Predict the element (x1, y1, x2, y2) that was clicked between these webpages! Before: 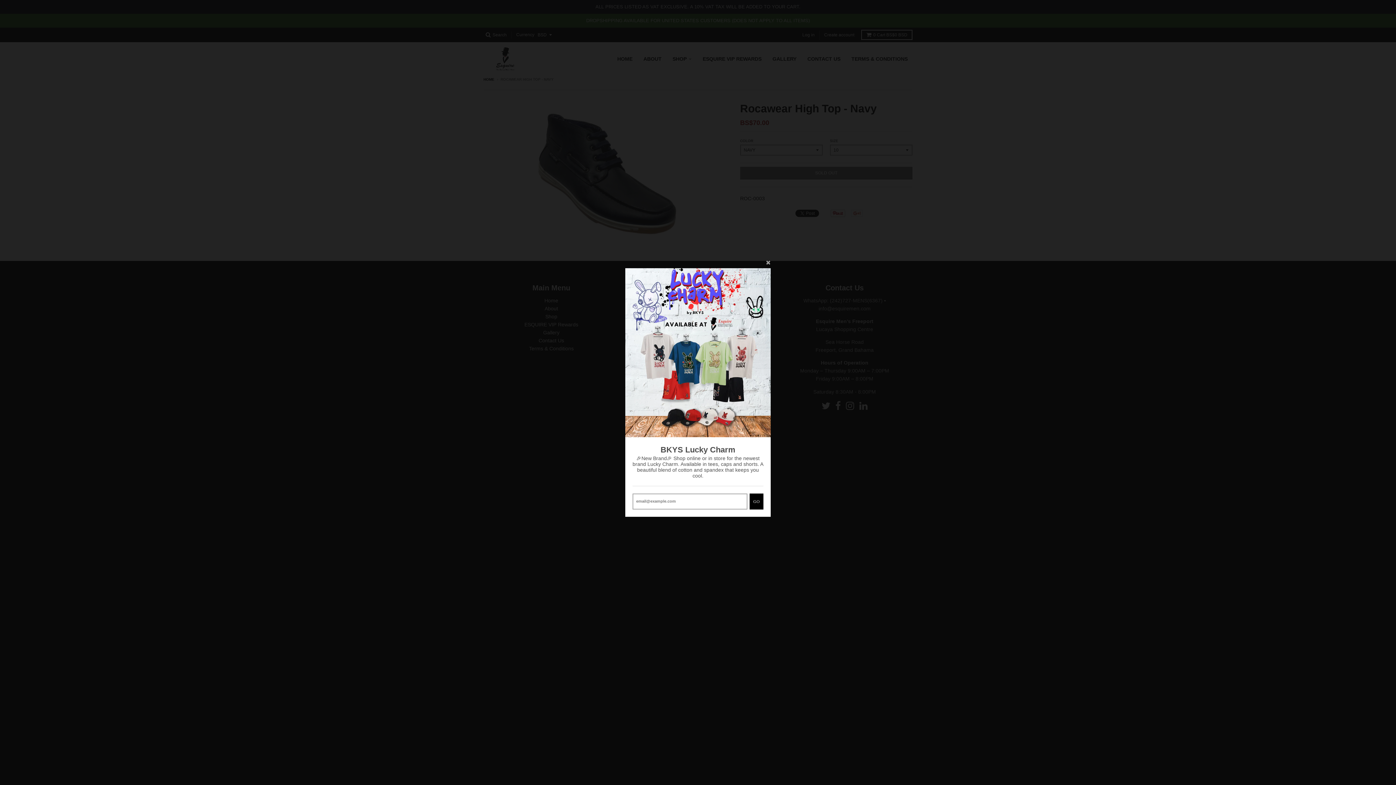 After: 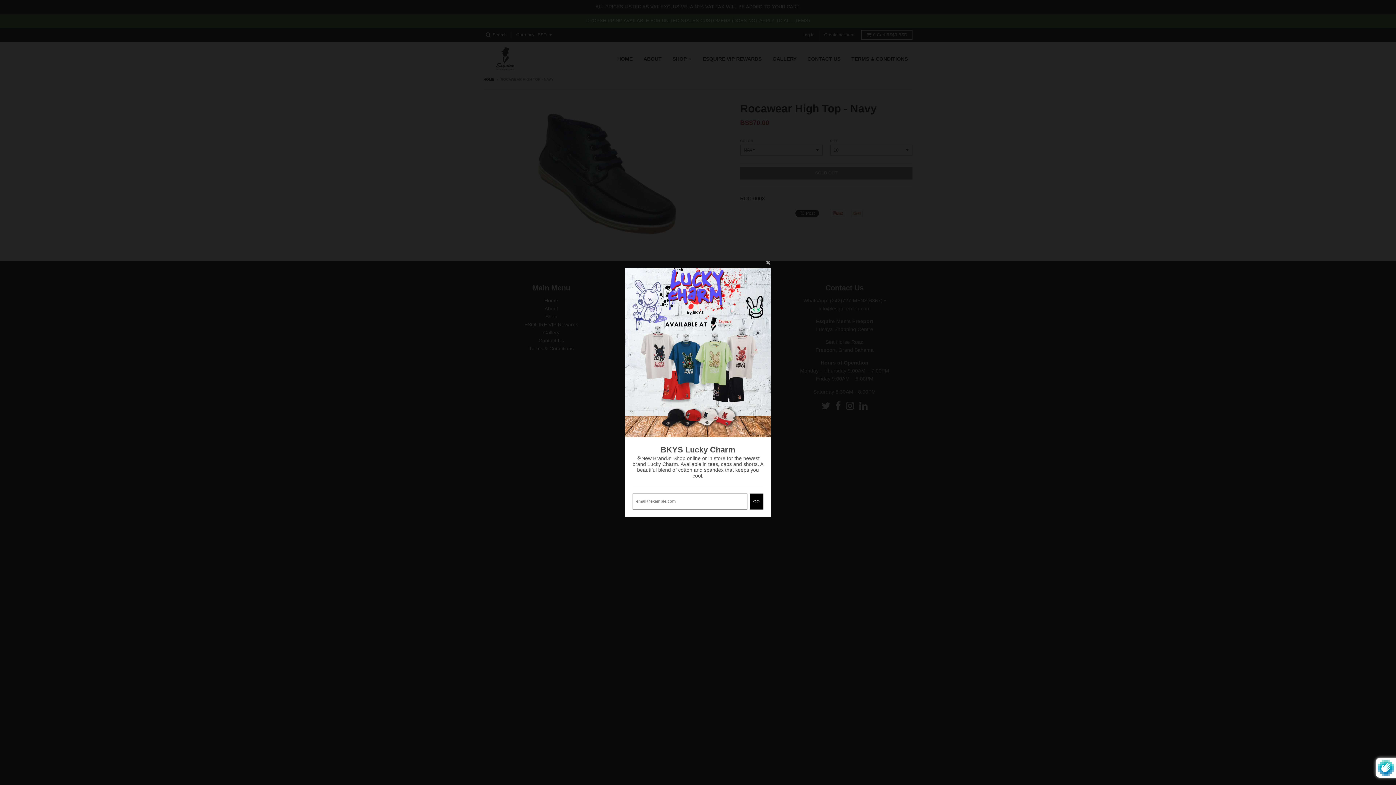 Action: label: GO bbox: (749, 493, 763, 509)